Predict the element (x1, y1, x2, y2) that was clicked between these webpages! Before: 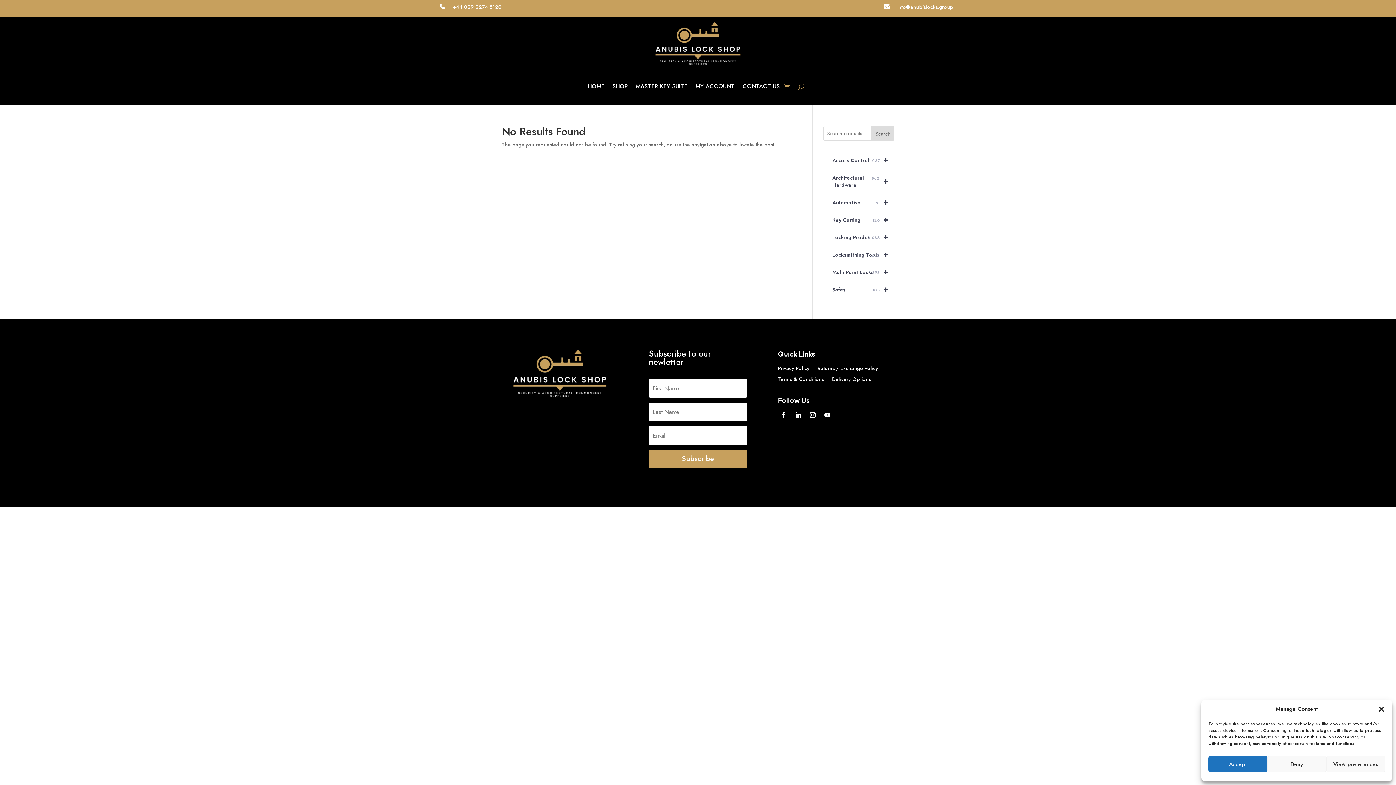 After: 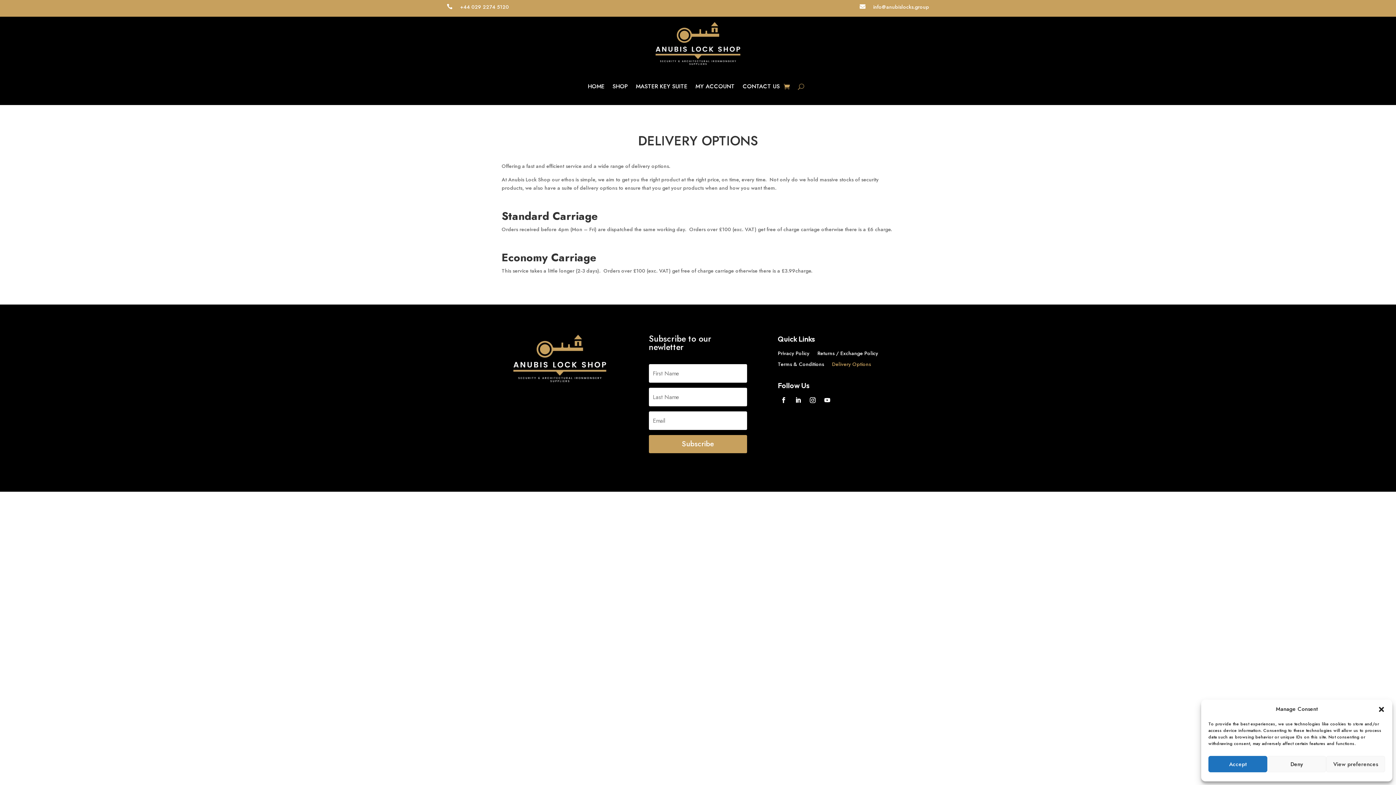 Action: label: Delivery Options bbox: (832, 376, 871, 384)